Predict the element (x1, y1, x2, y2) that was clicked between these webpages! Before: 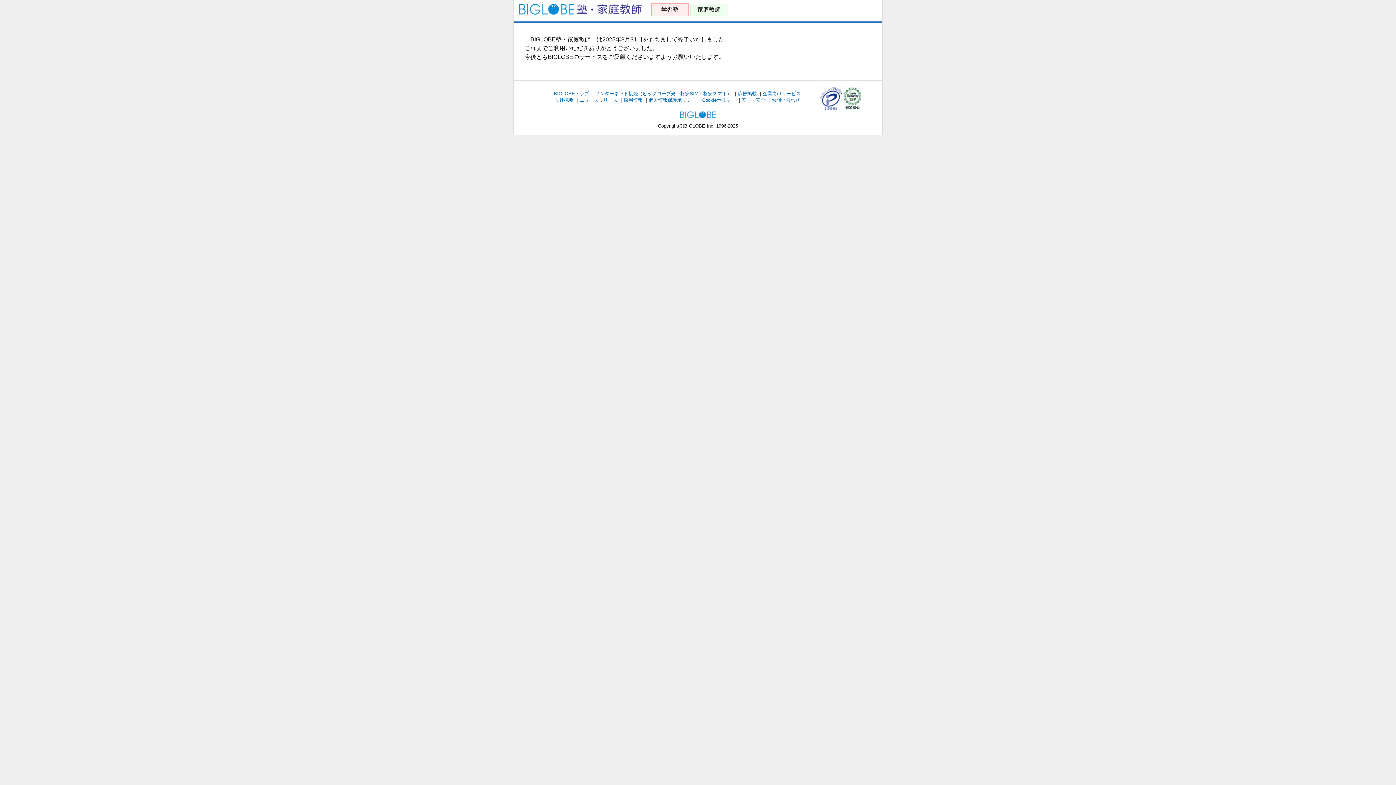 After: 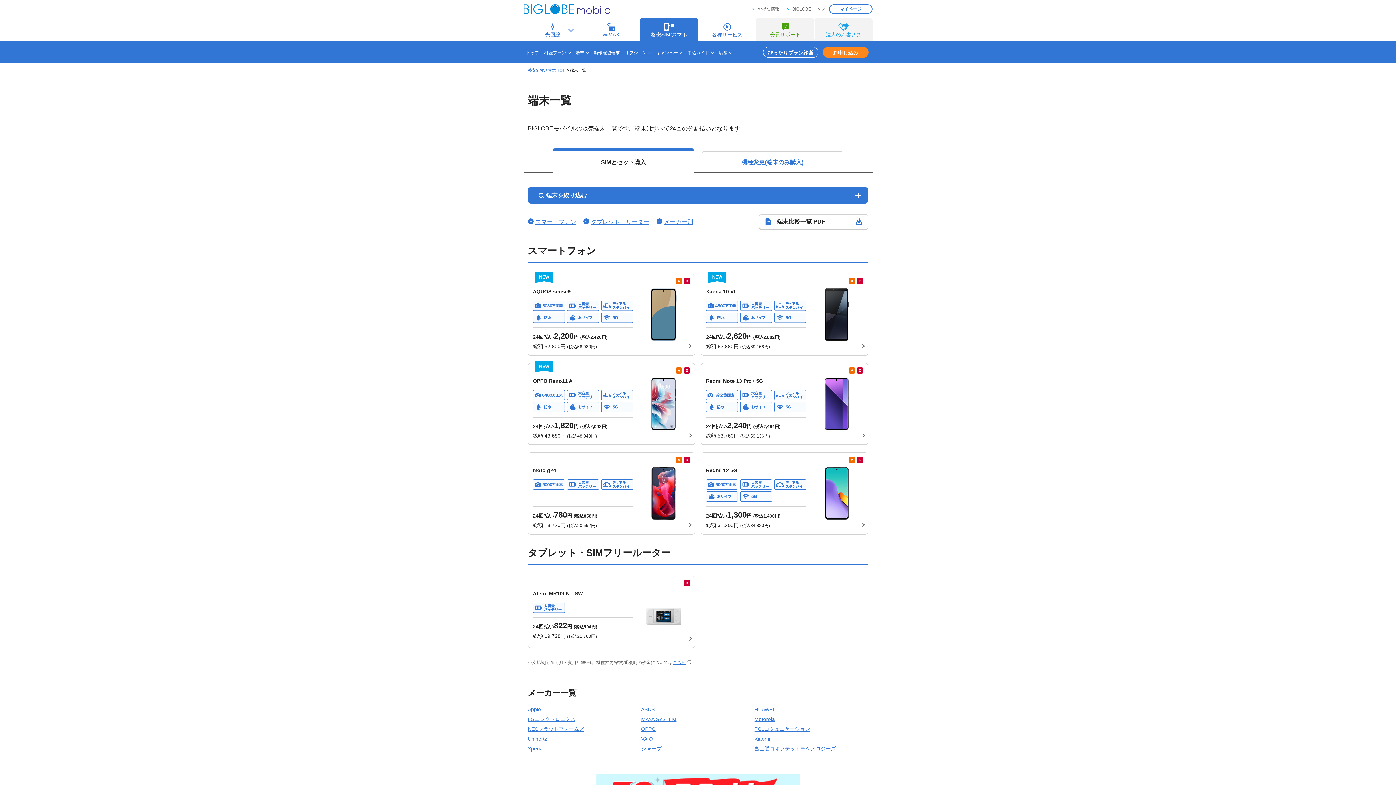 Action: bbox: (703, 90, 727, 96) label: 格安スマホ